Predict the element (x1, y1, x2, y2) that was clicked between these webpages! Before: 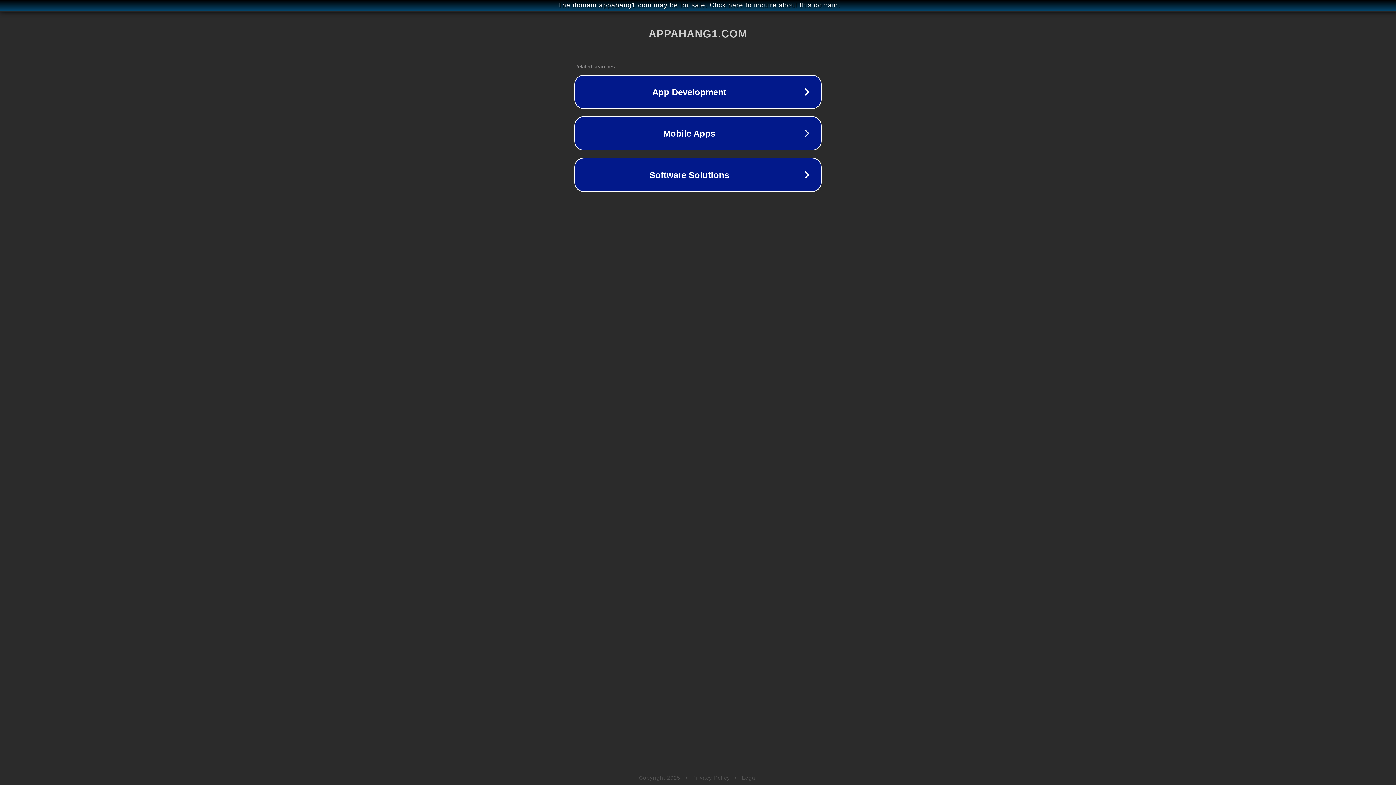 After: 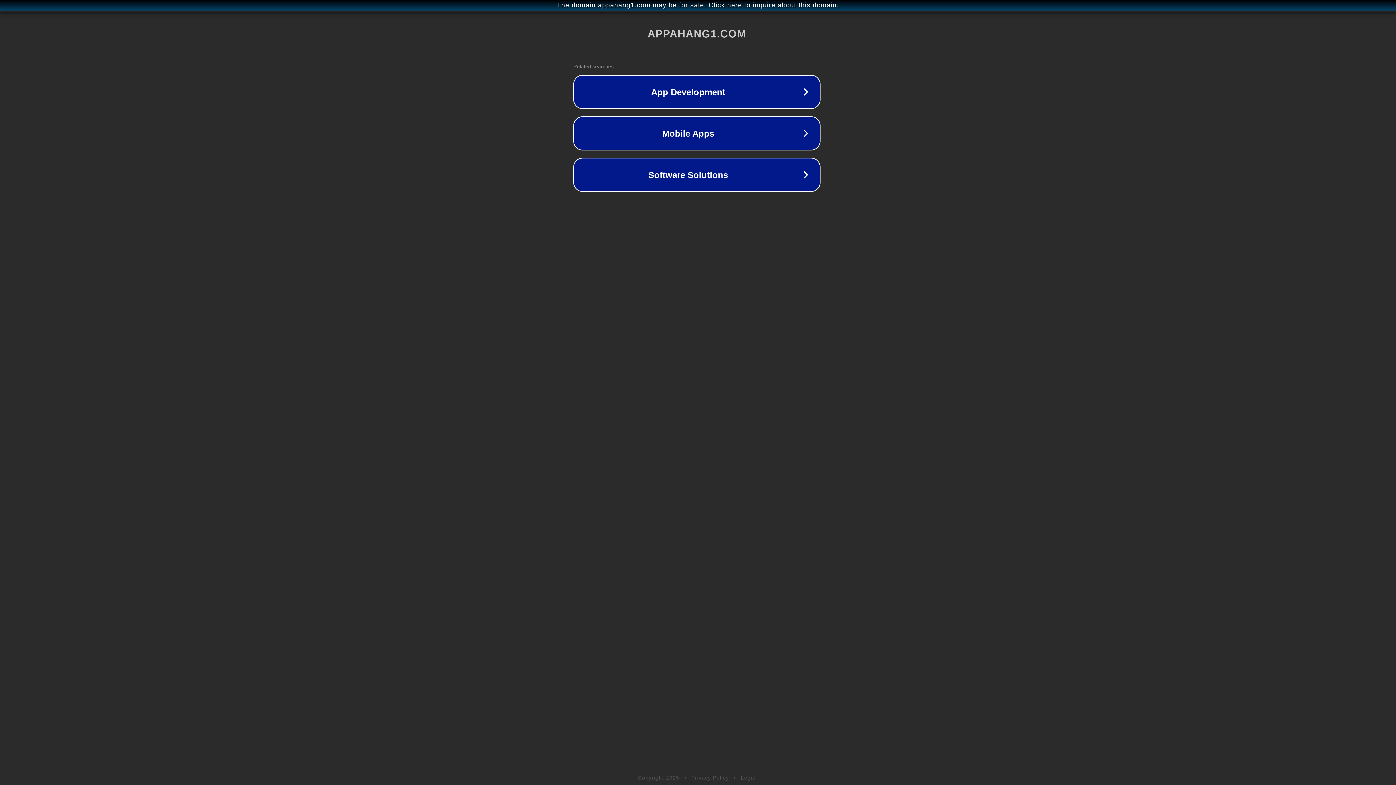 Action: bbox: (1, 1, 1397, 9) label: The domain appahang1.com may be for sale. Click here to inquire about this domain.